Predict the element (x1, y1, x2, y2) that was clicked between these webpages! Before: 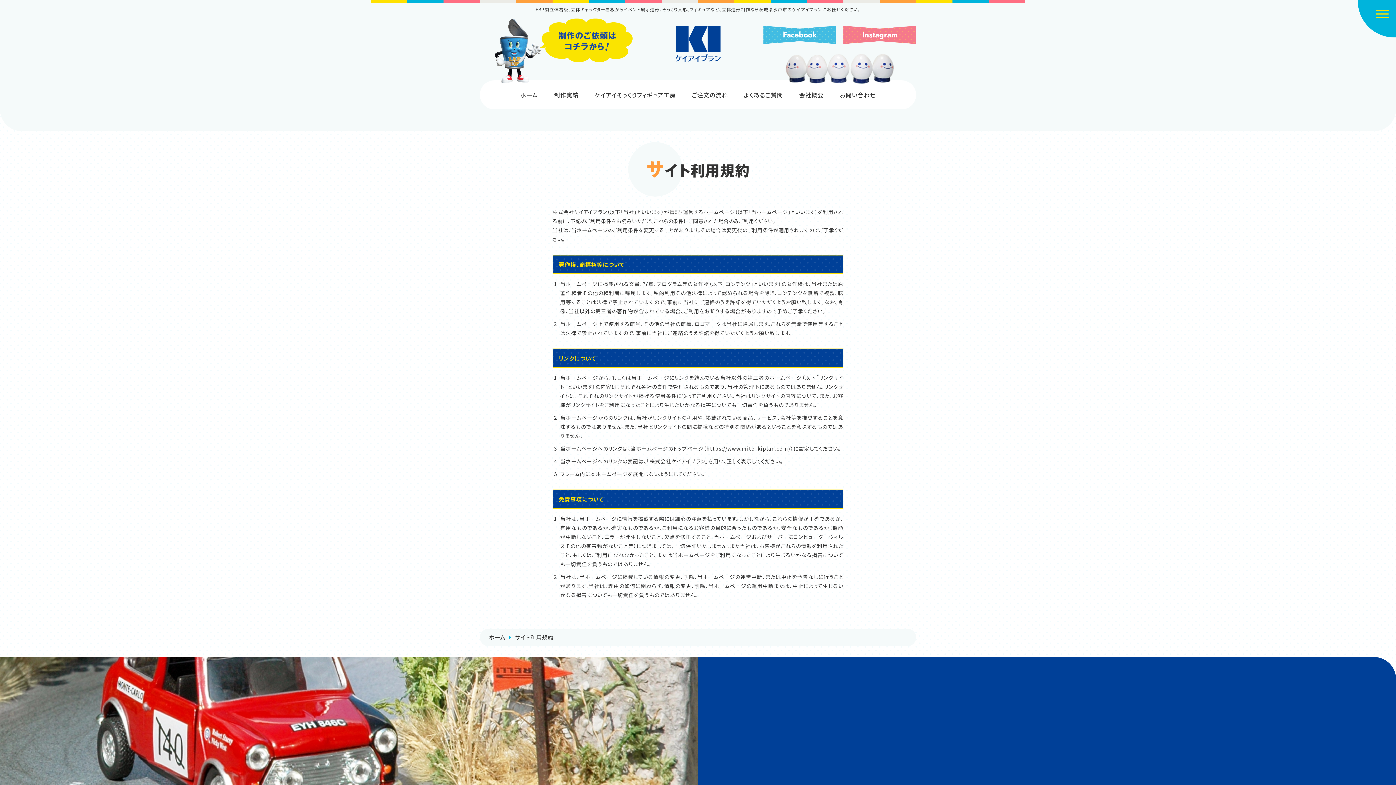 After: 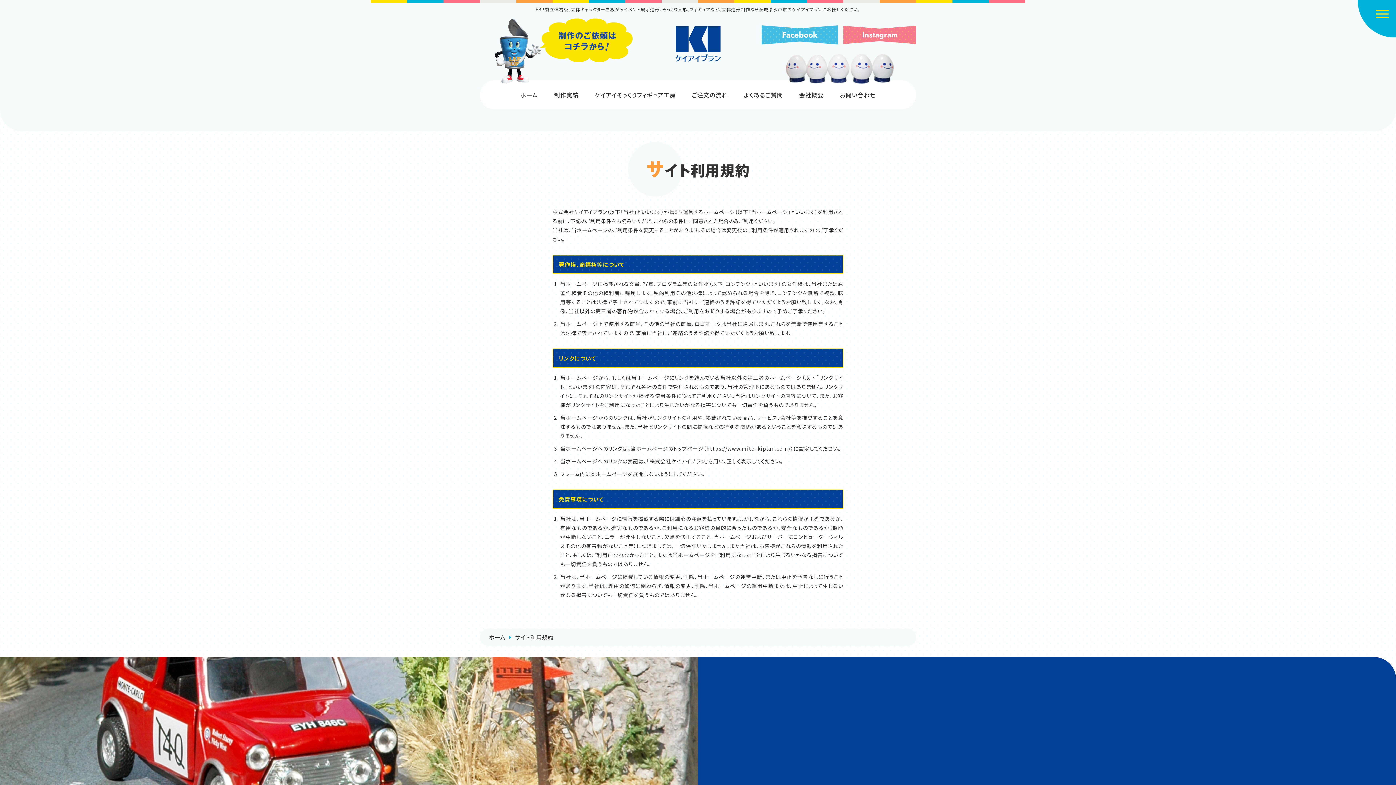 Action: label: Facebook bbox: (763, 25, 836, 44)